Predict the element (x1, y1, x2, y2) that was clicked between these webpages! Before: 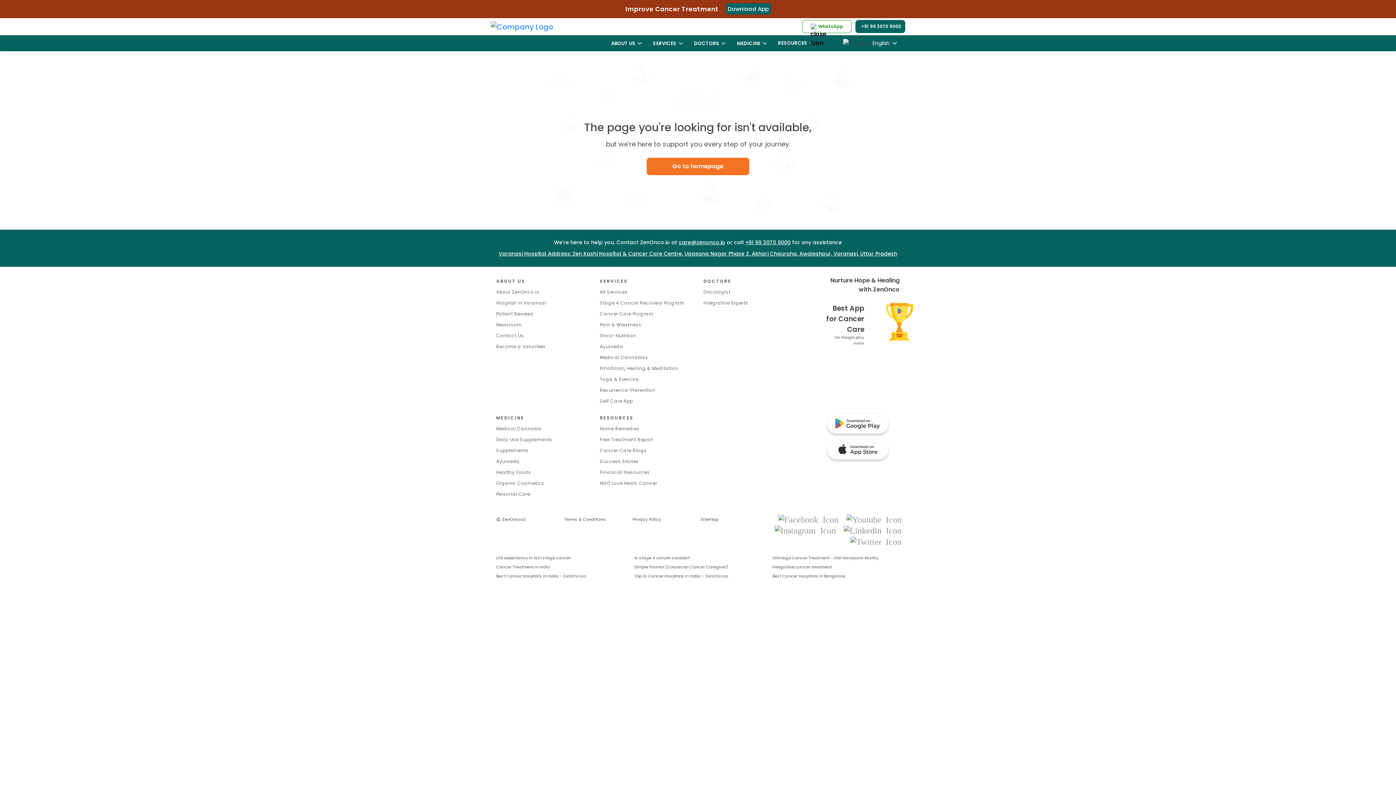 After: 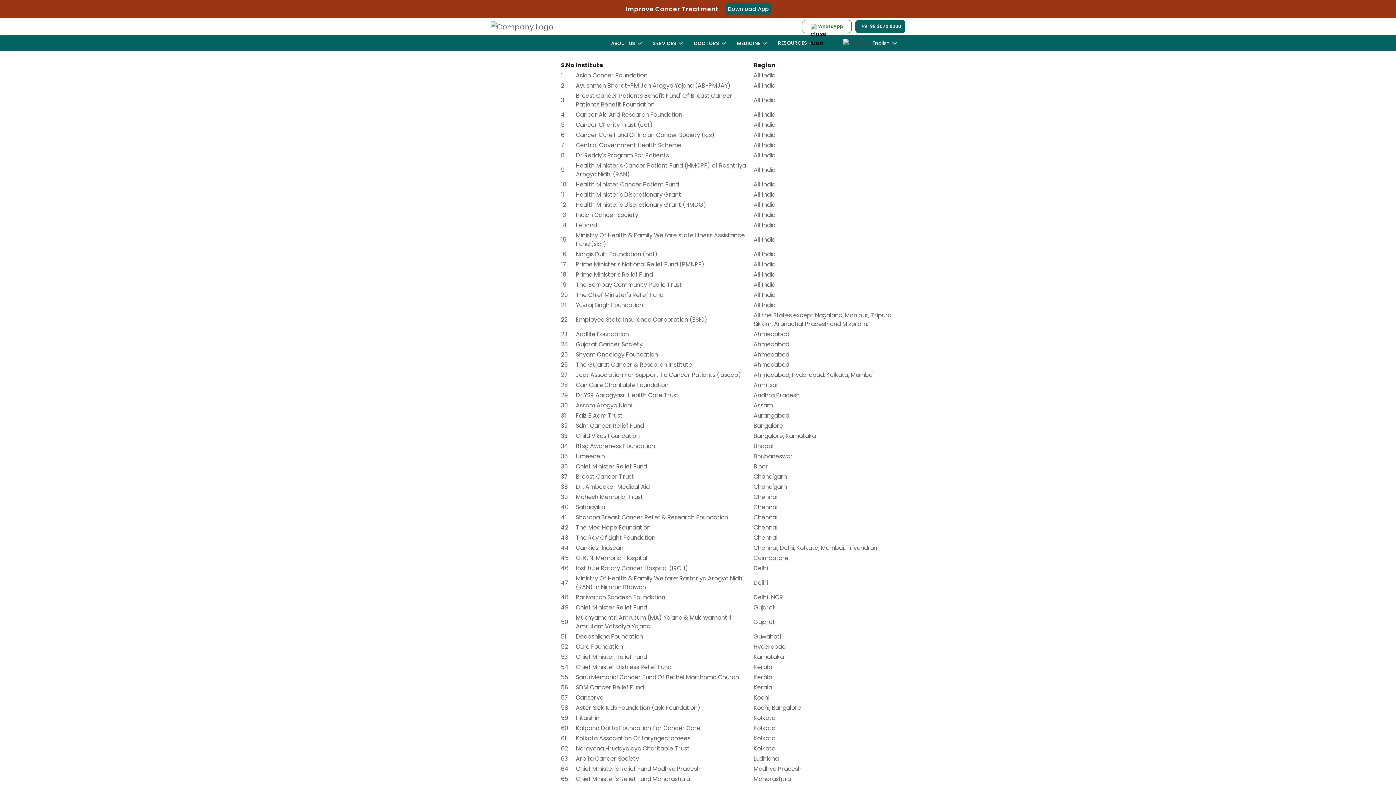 Action: label: Financial Resources bbox: (600, 469, 649, 475)